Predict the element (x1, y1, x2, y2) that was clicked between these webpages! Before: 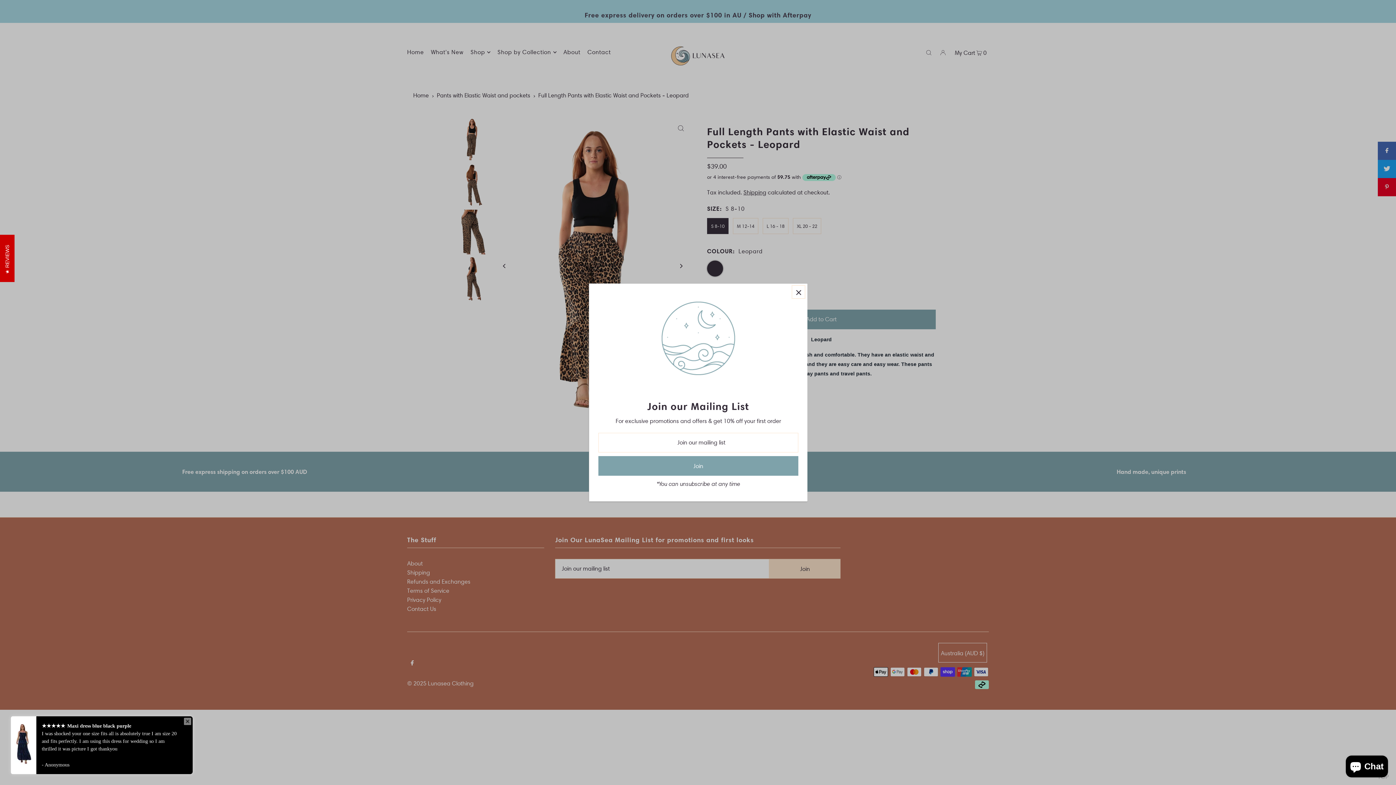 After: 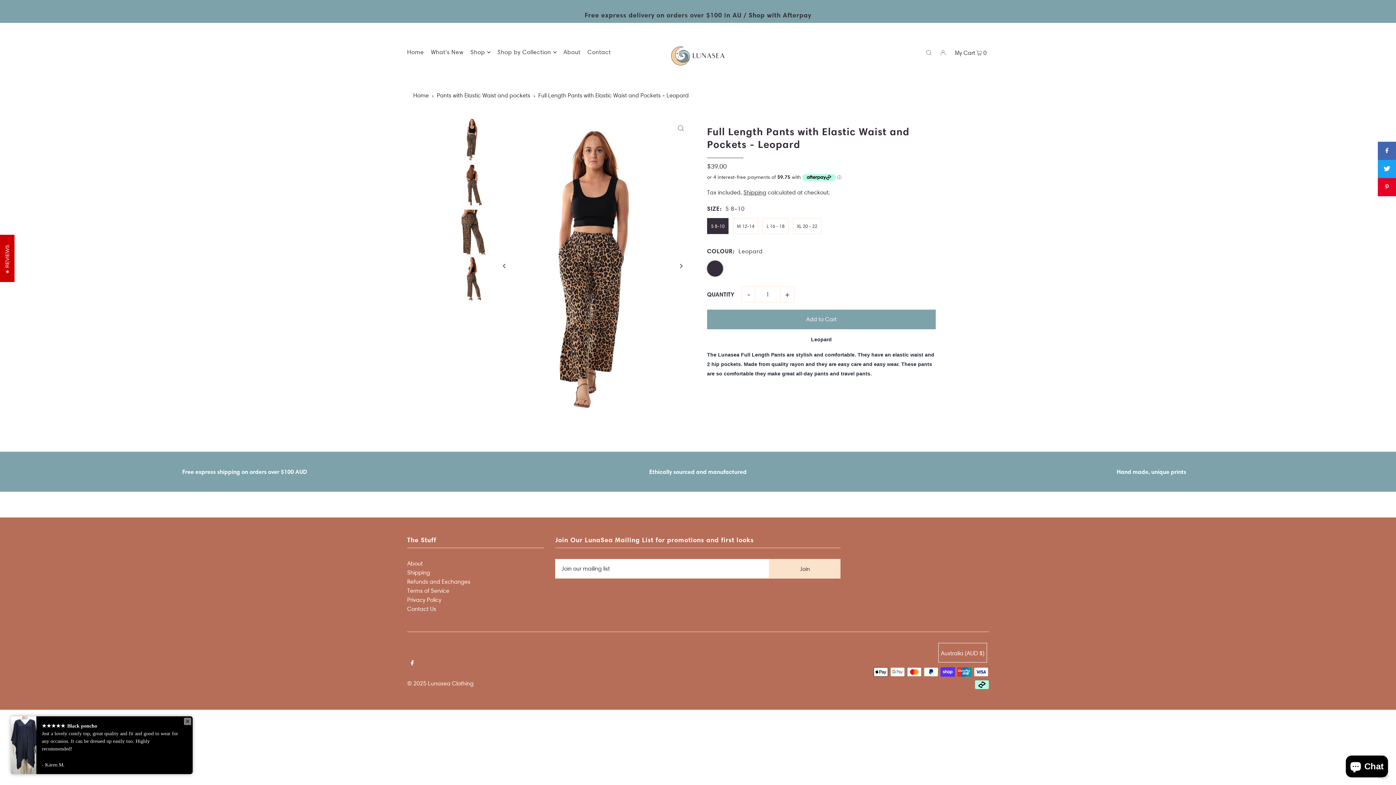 Action: bbox: (792, 285, 805, 298)